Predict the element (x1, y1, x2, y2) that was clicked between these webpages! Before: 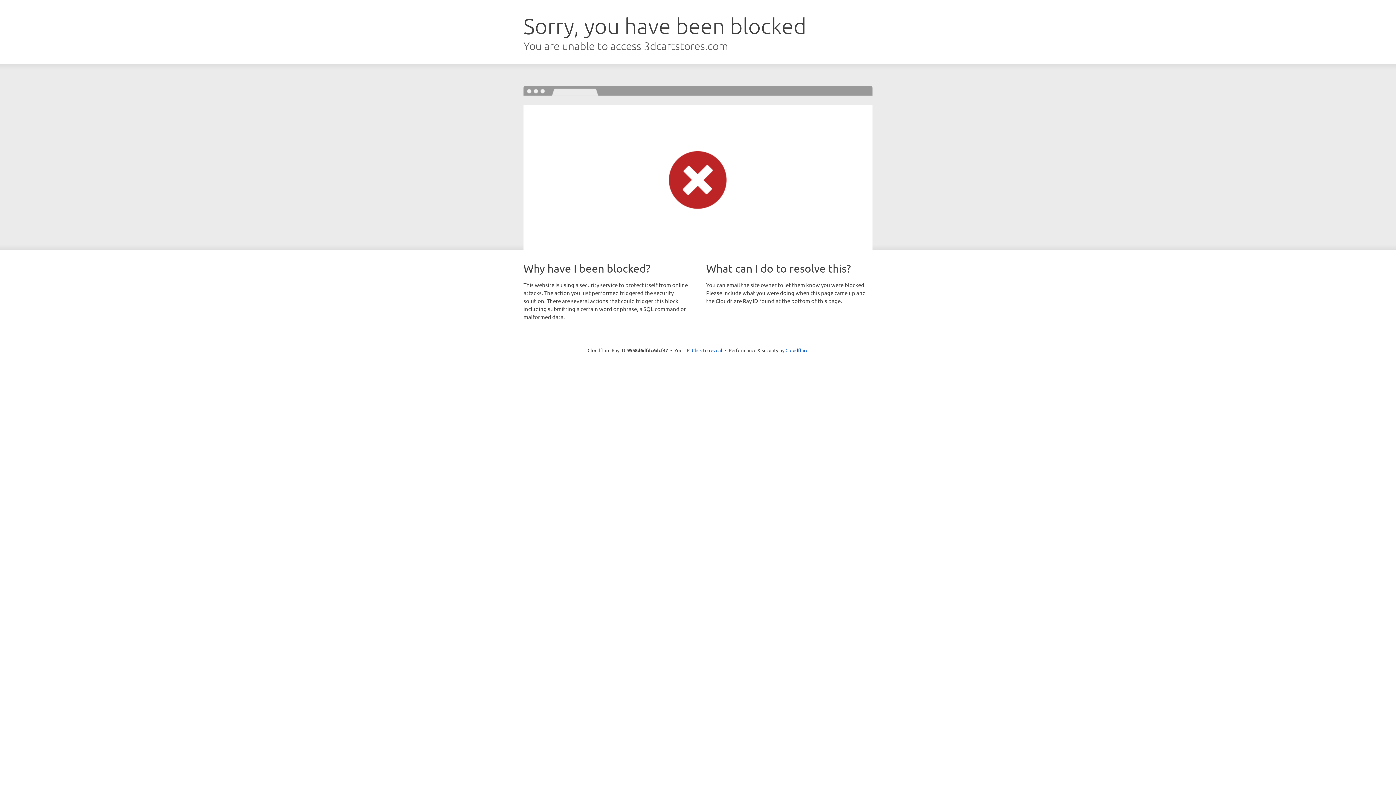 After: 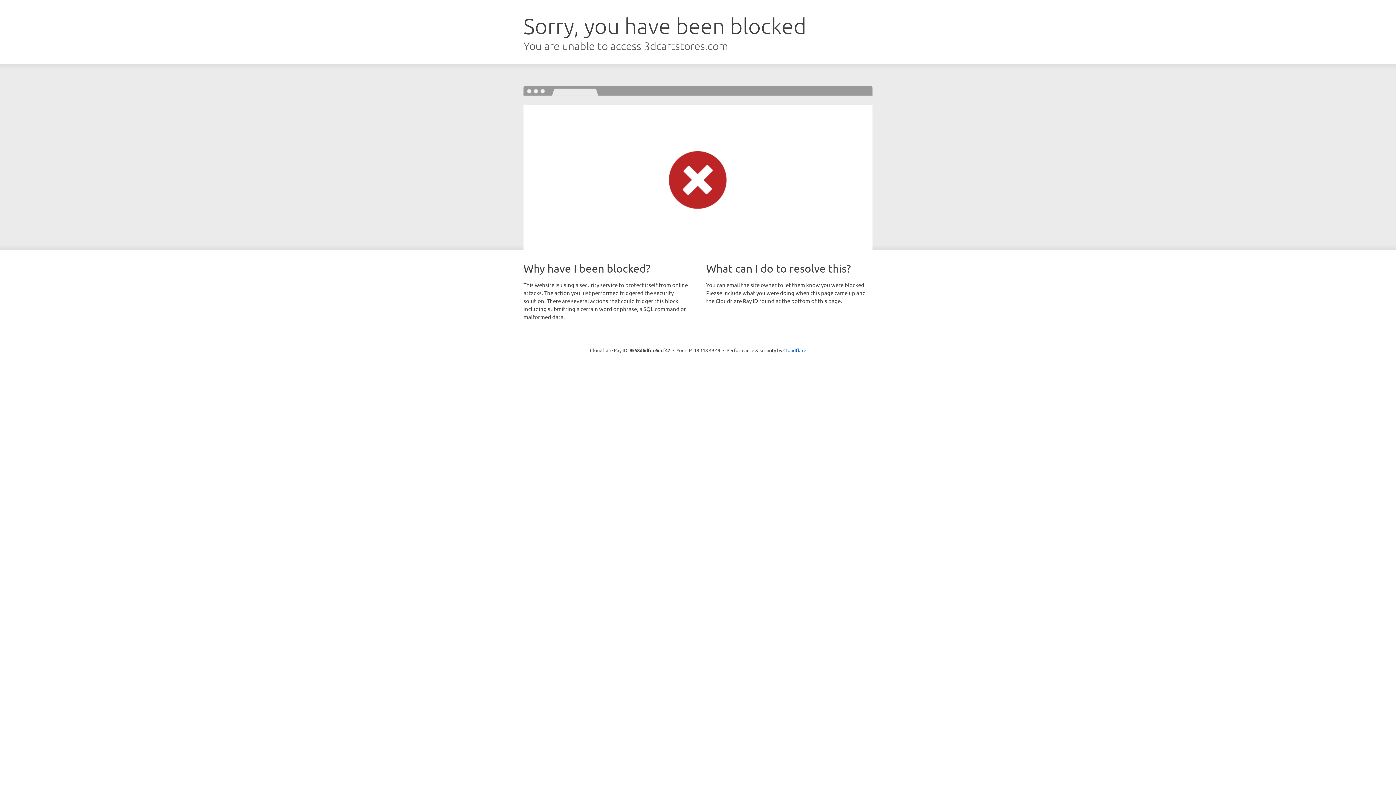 Action: bbox: (692, 346, 722, 353) label: Click to reveal